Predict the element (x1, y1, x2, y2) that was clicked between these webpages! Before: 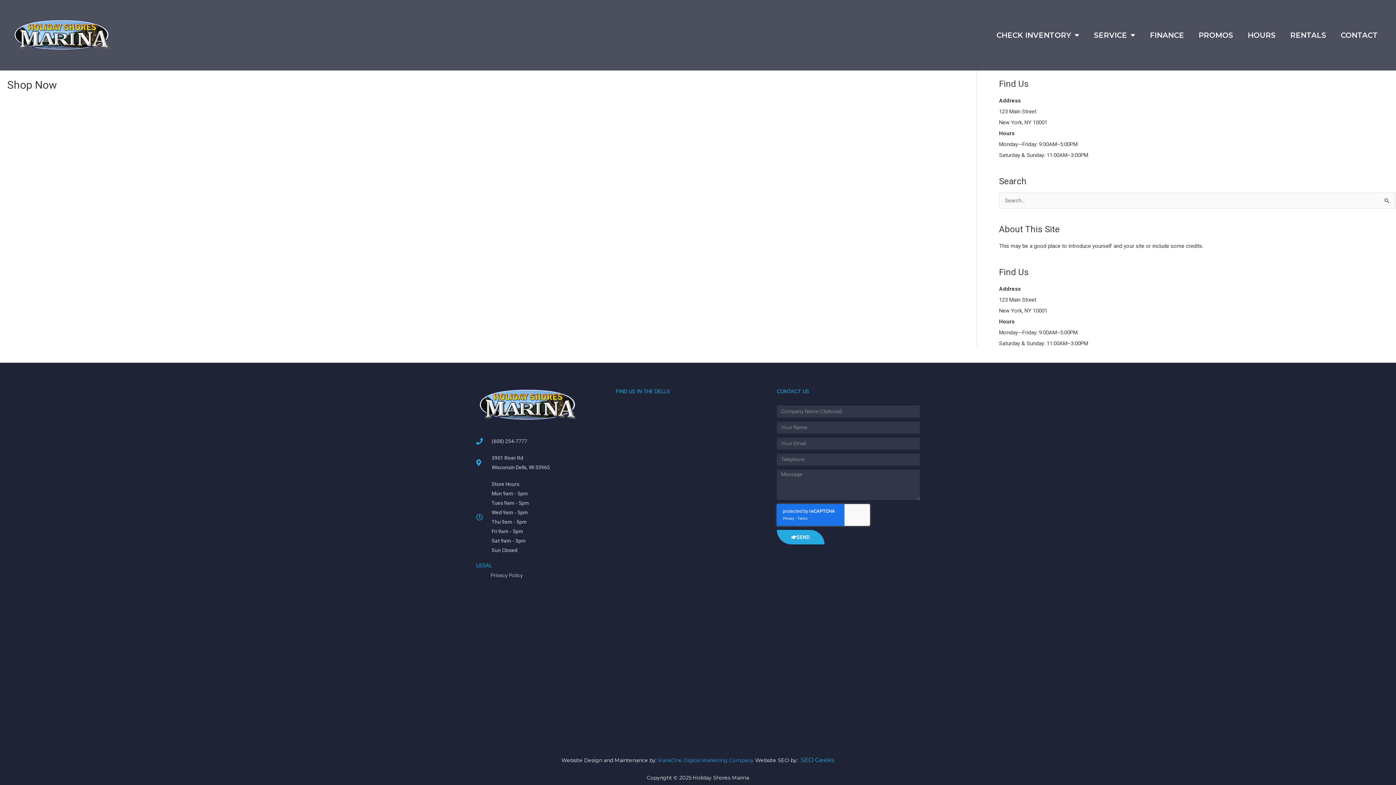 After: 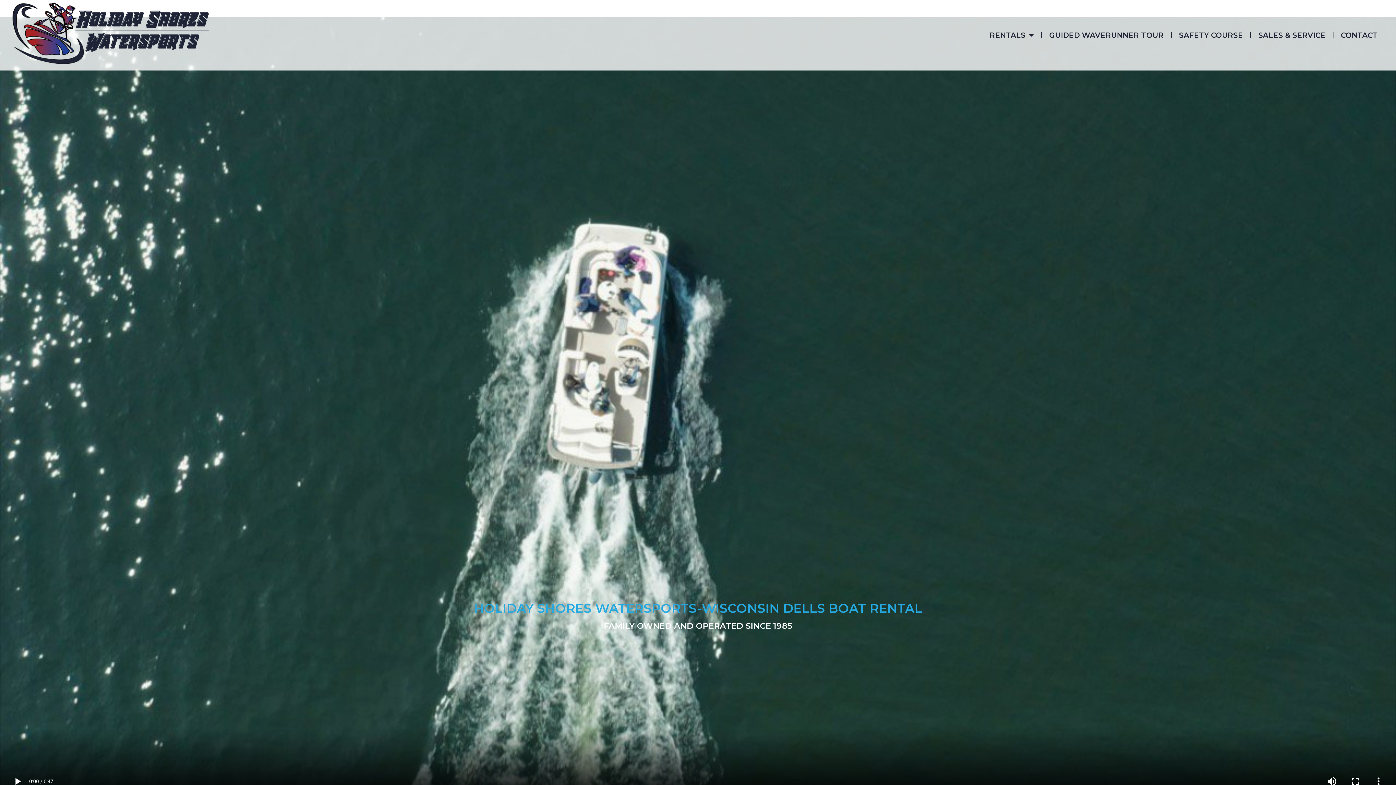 Action: bbox: (1283, 26, 1333, 43) label: RENTALS